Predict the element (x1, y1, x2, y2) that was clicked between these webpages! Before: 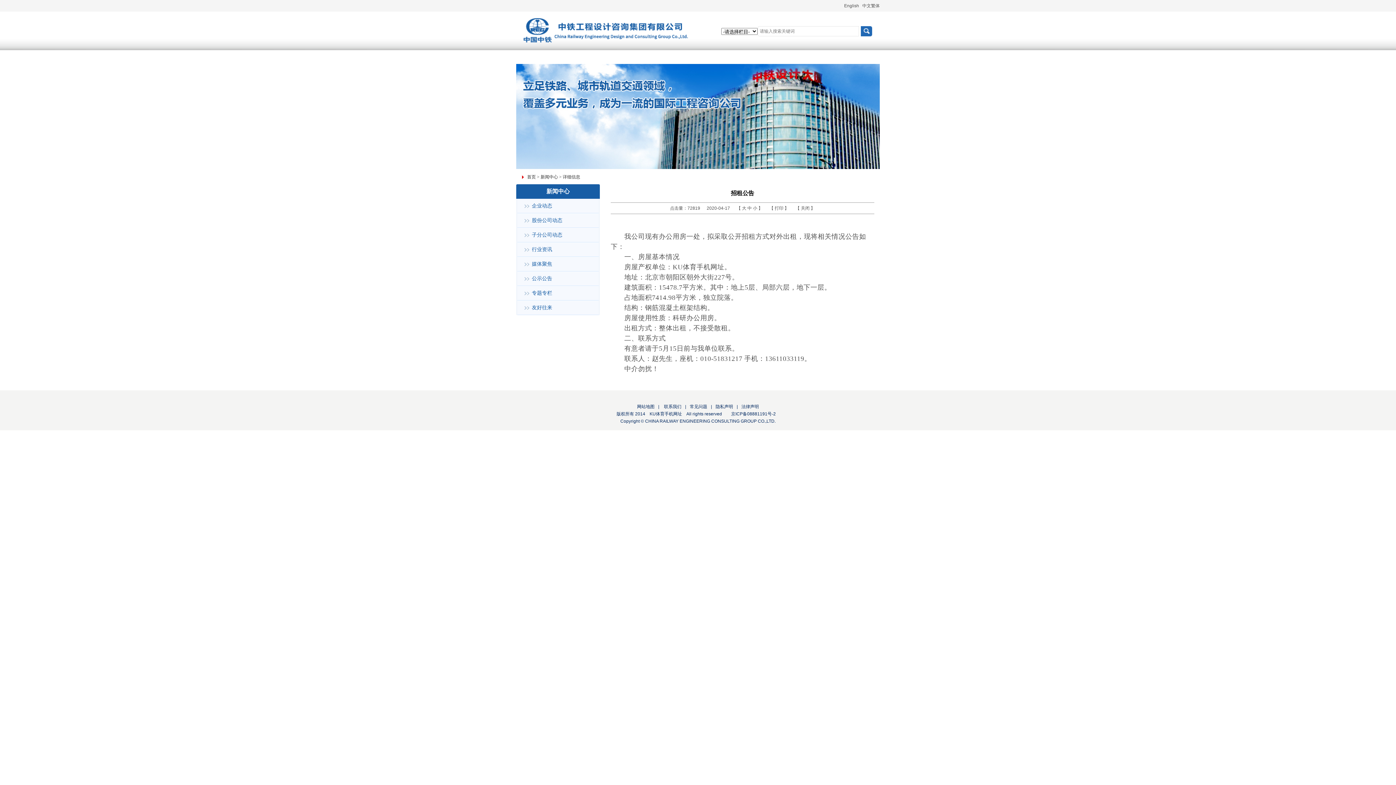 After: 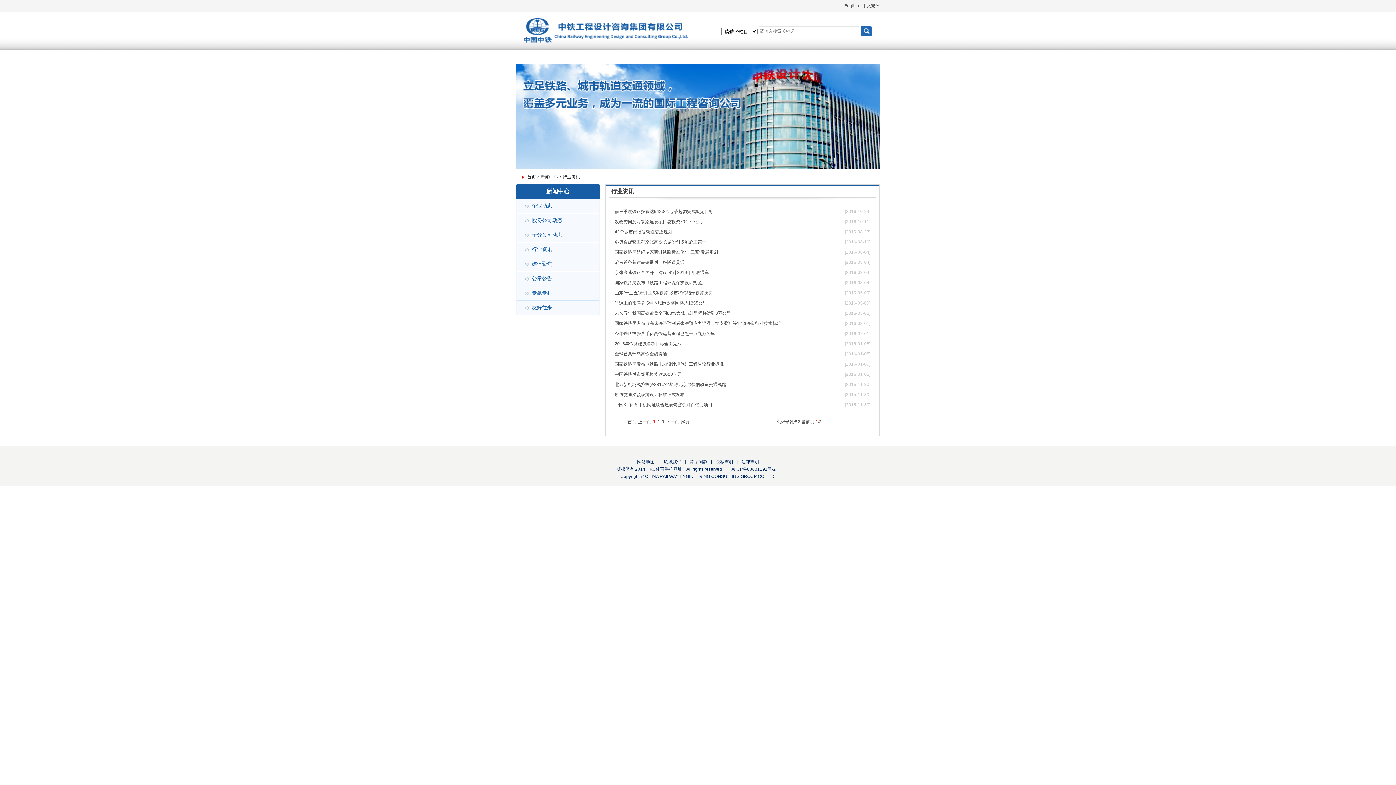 Action: bbox: (517, 242, 598, 256) label: 行业资讯